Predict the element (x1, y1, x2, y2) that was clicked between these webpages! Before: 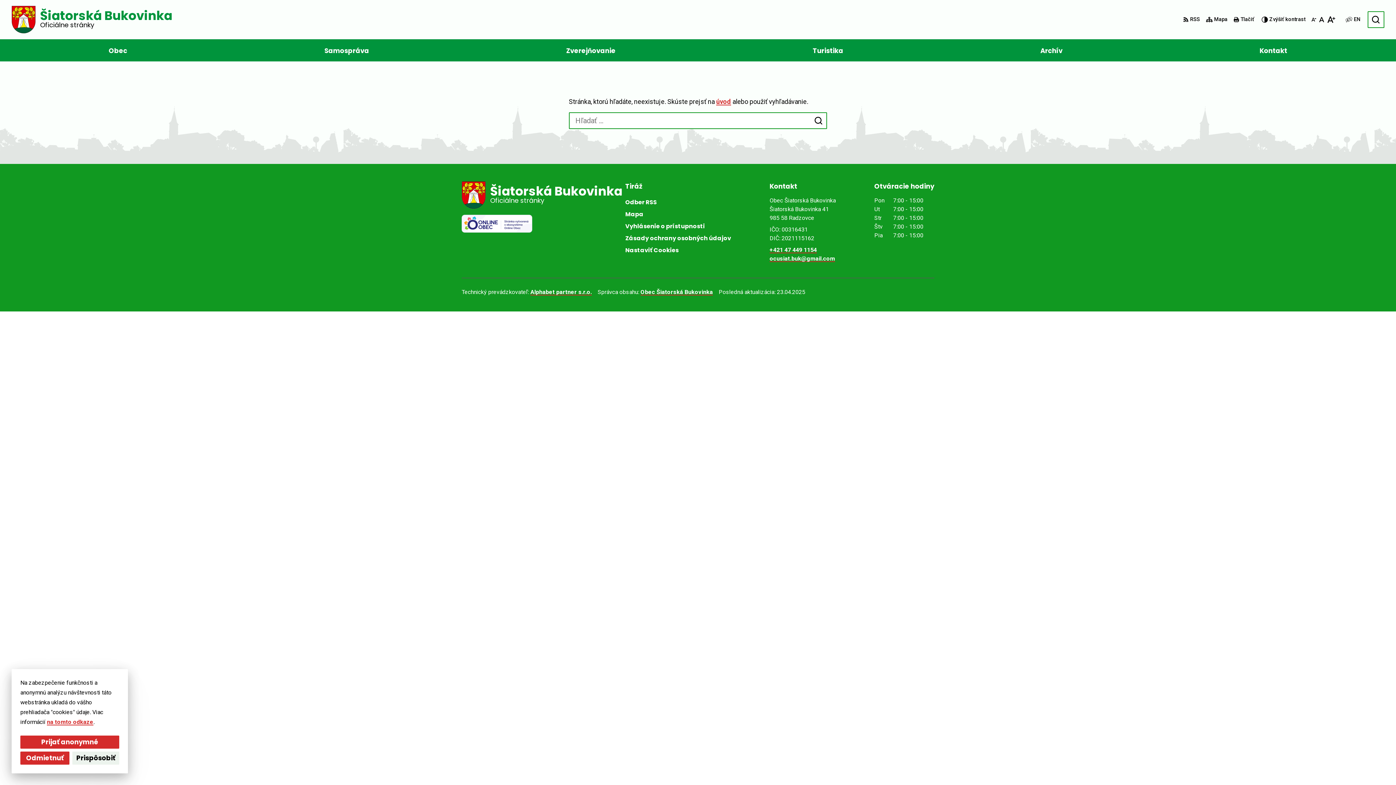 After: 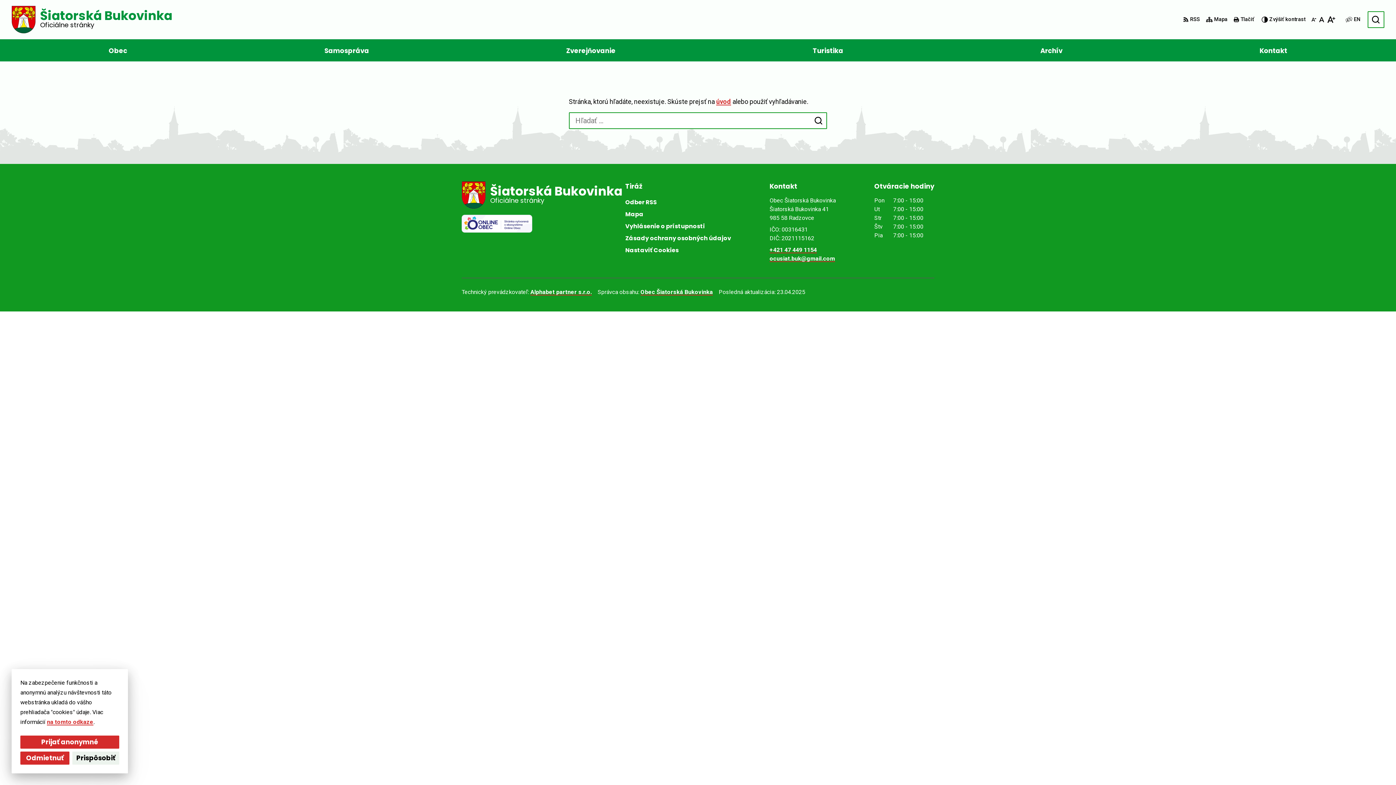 Action: bbox: (461, 227, 532, 234)